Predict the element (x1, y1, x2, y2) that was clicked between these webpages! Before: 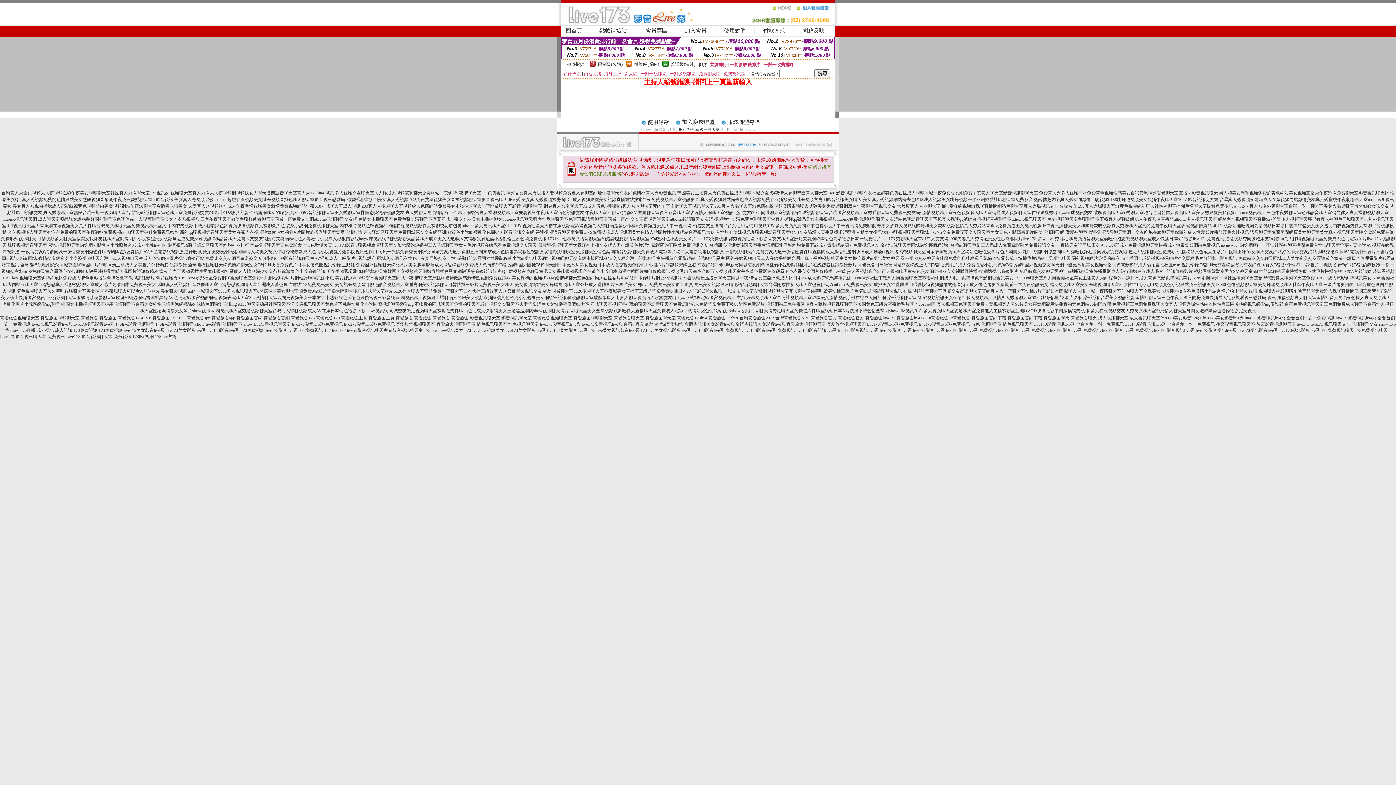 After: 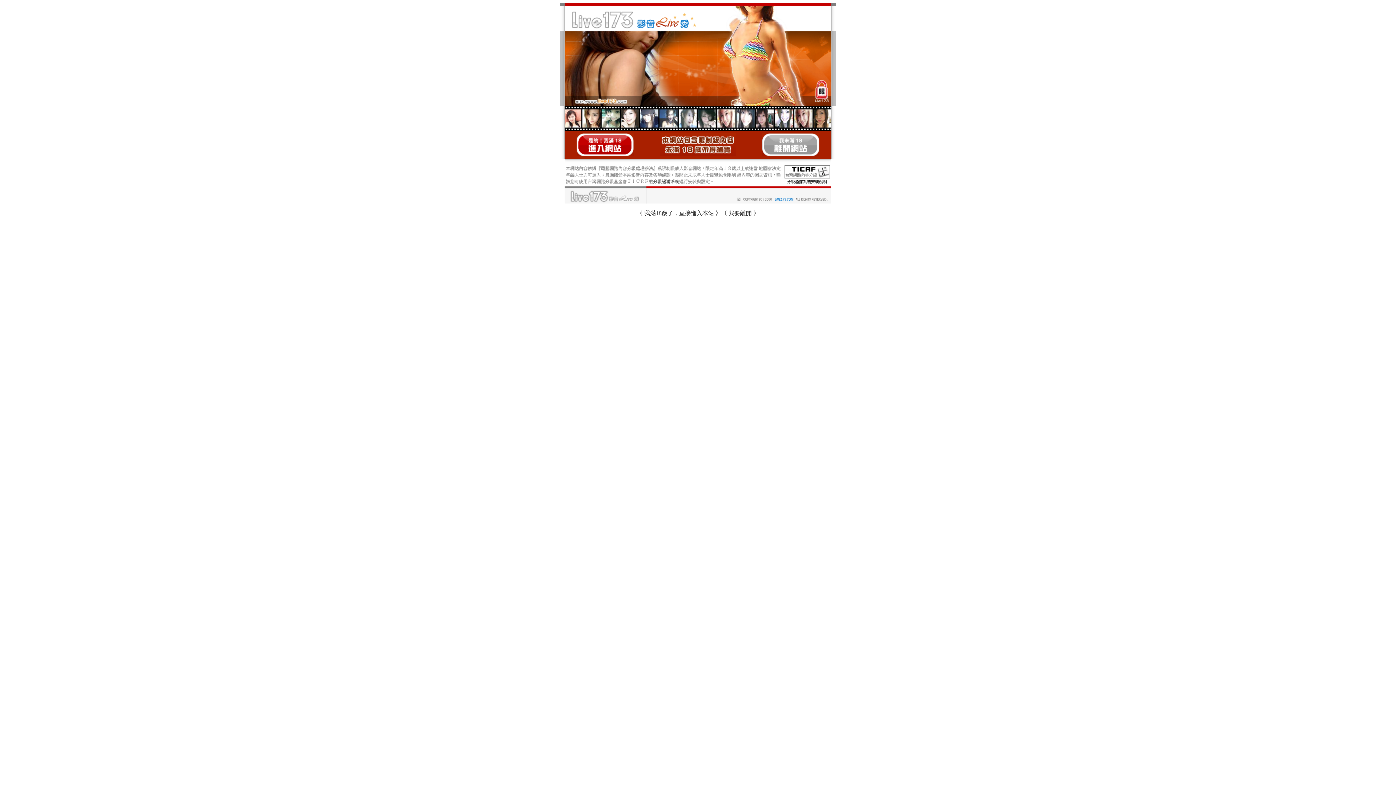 Action: bbox: (863, 197, 1042, 202) label: 美女真人秀視頻網站俺去也咪咪成人視頻美女跳舞視頻一件不剩愛愛社區聊天室免費影音視訊